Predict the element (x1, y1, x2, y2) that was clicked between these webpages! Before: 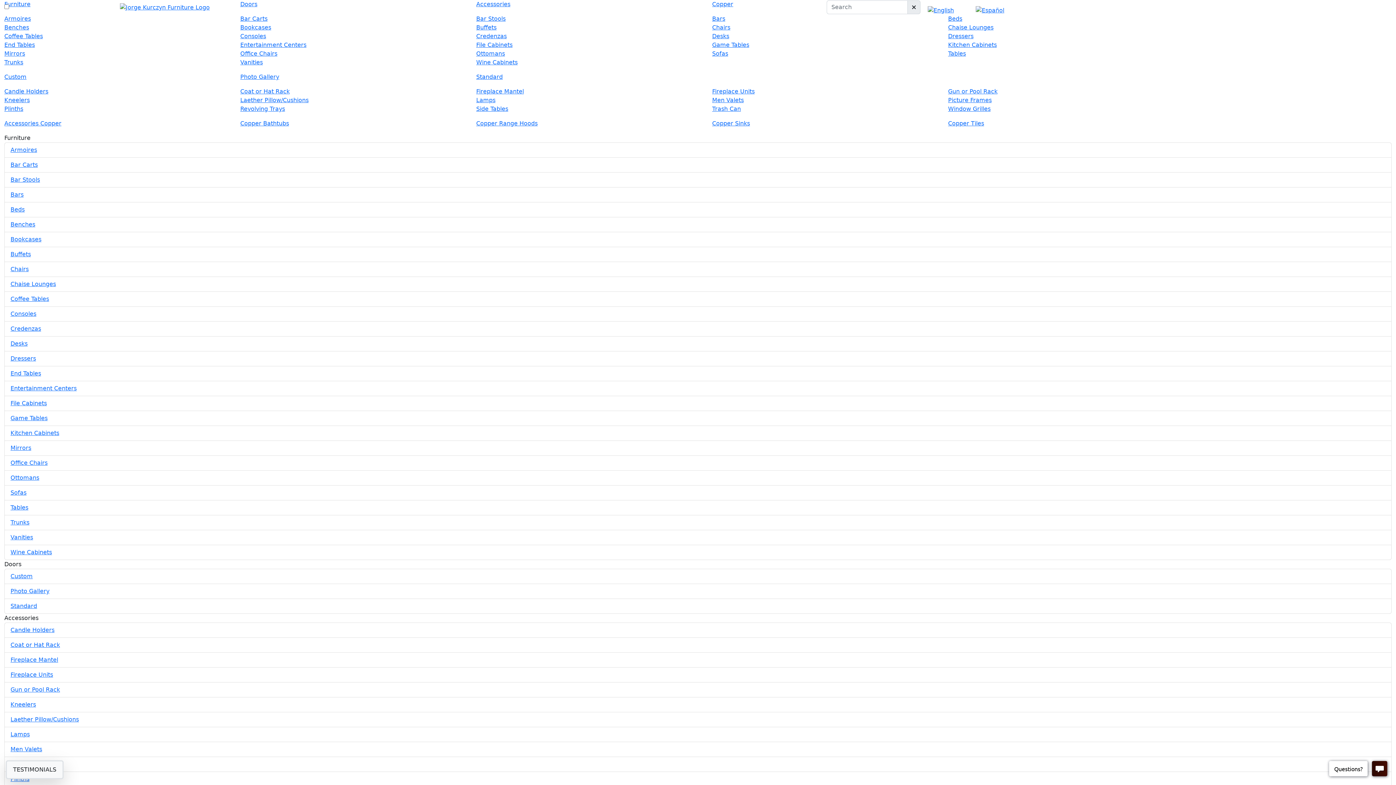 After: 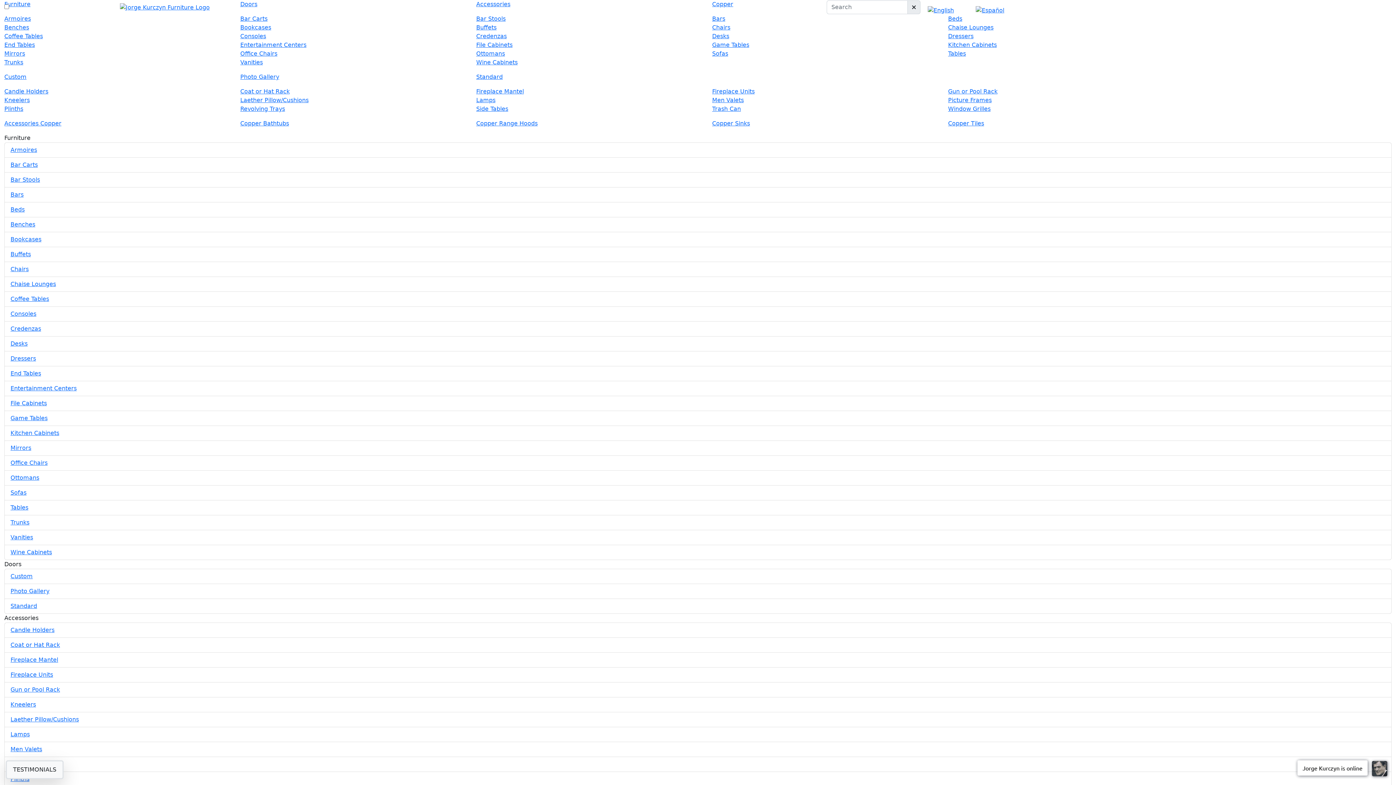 Action: bbox: (712, 41, 749, 48) label: Game Tables